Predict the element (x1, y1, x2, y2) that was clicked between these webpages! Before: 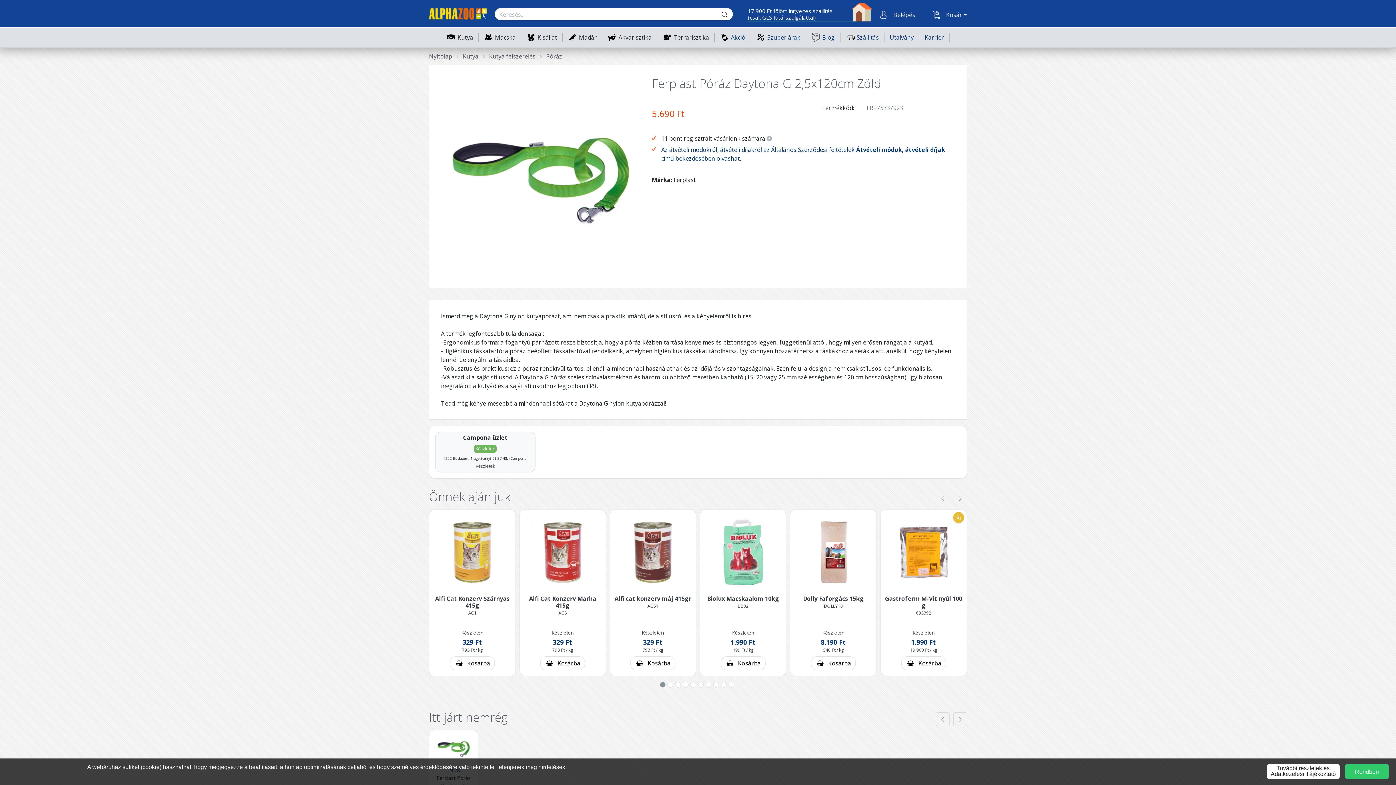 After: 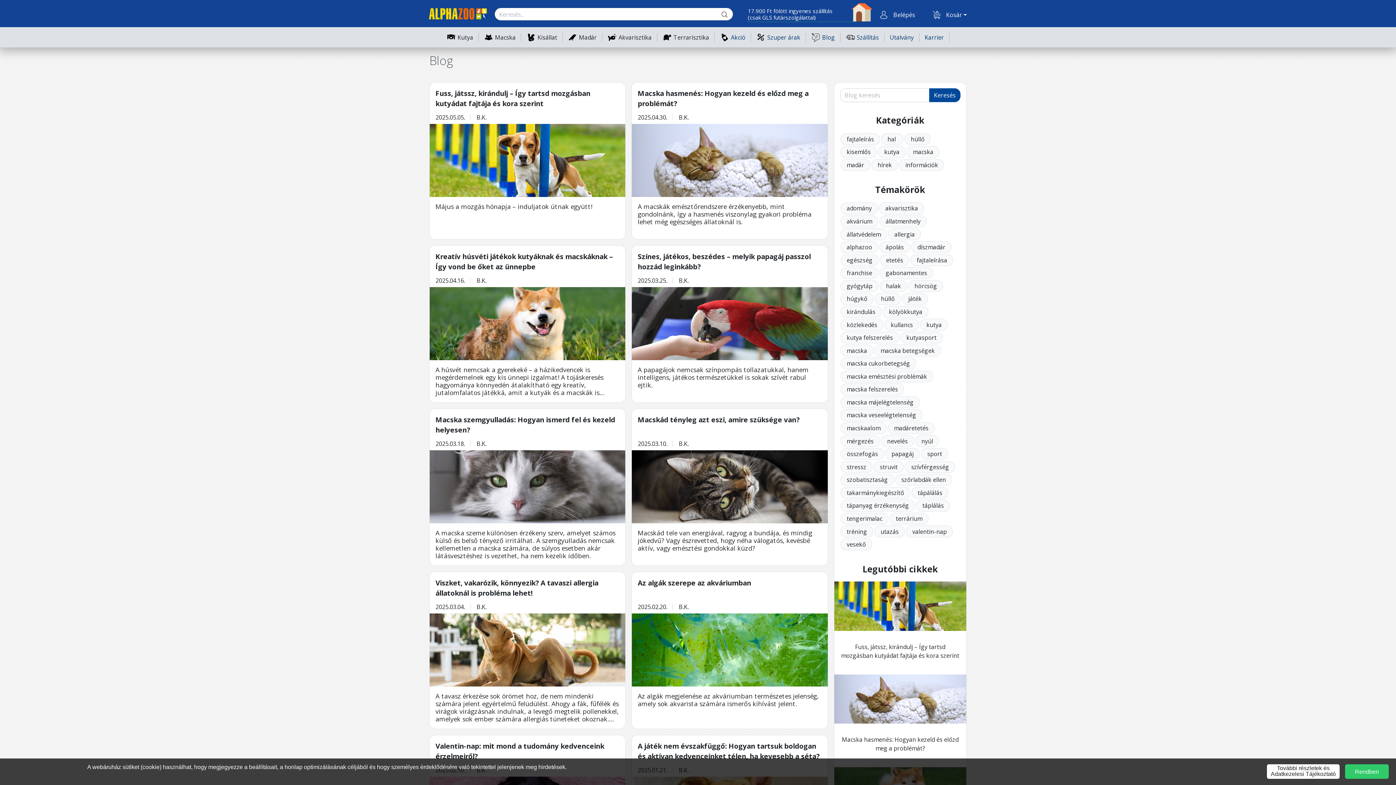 Action: bbox: (806, 27, 840, 47) label: Blog